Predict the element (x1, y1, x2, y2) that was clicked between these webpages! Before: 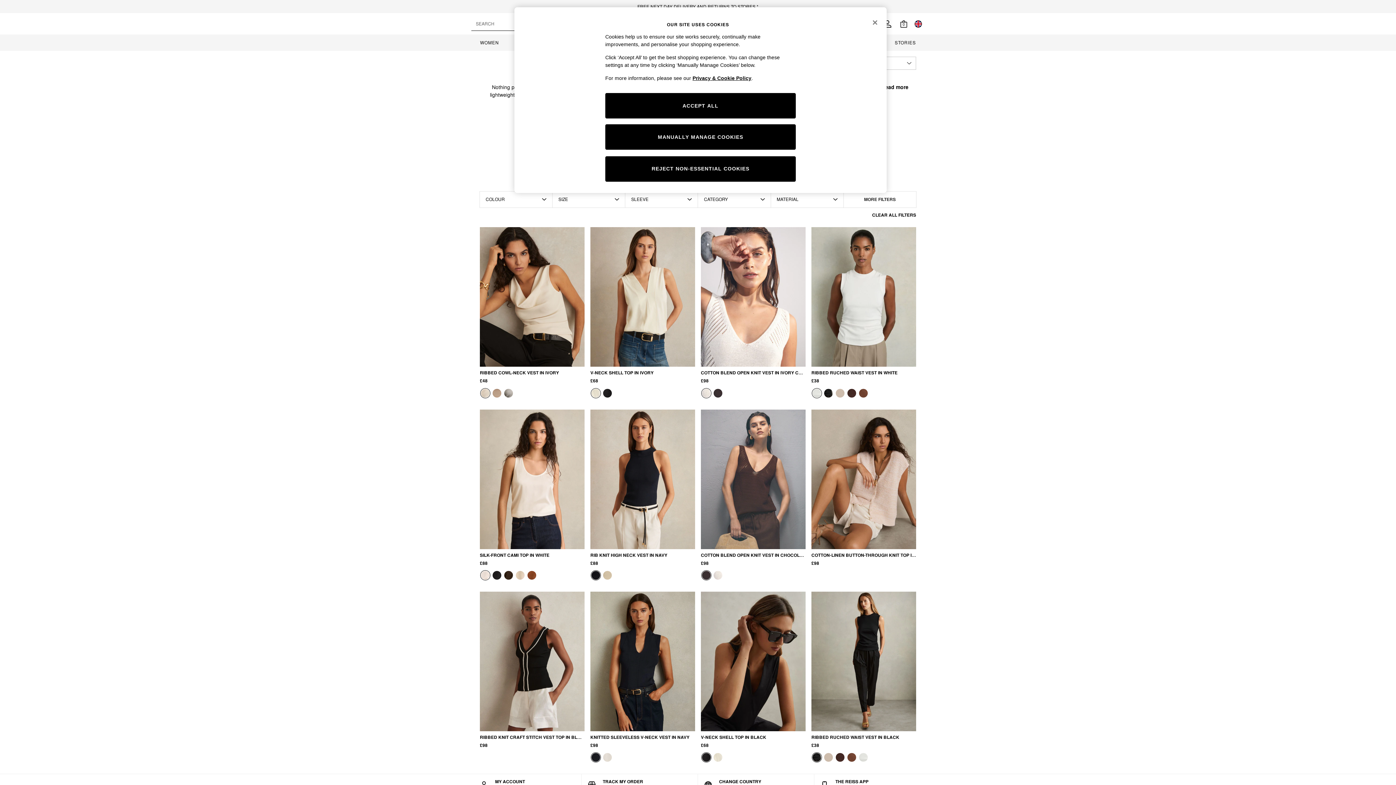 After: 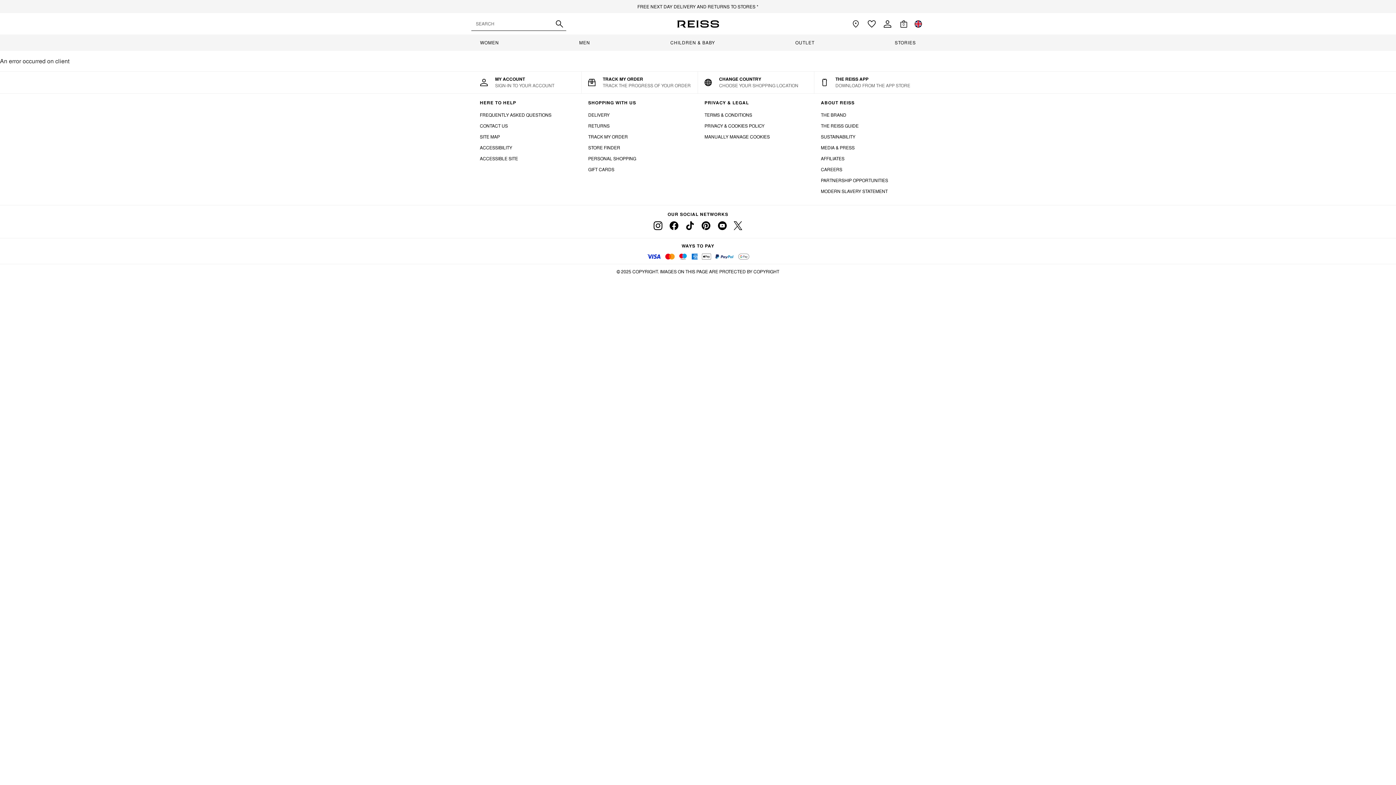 Action: bbox: (713, 753, 722, 762)